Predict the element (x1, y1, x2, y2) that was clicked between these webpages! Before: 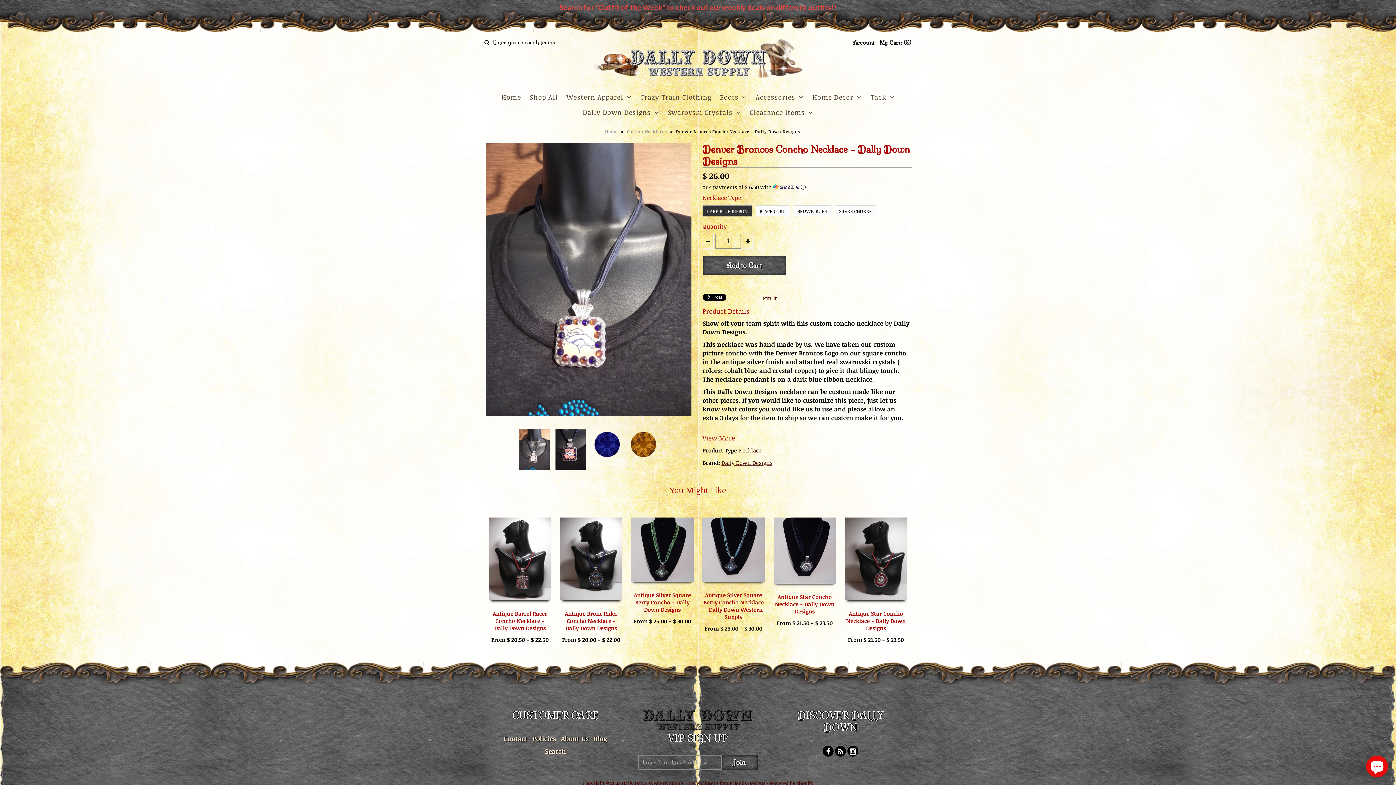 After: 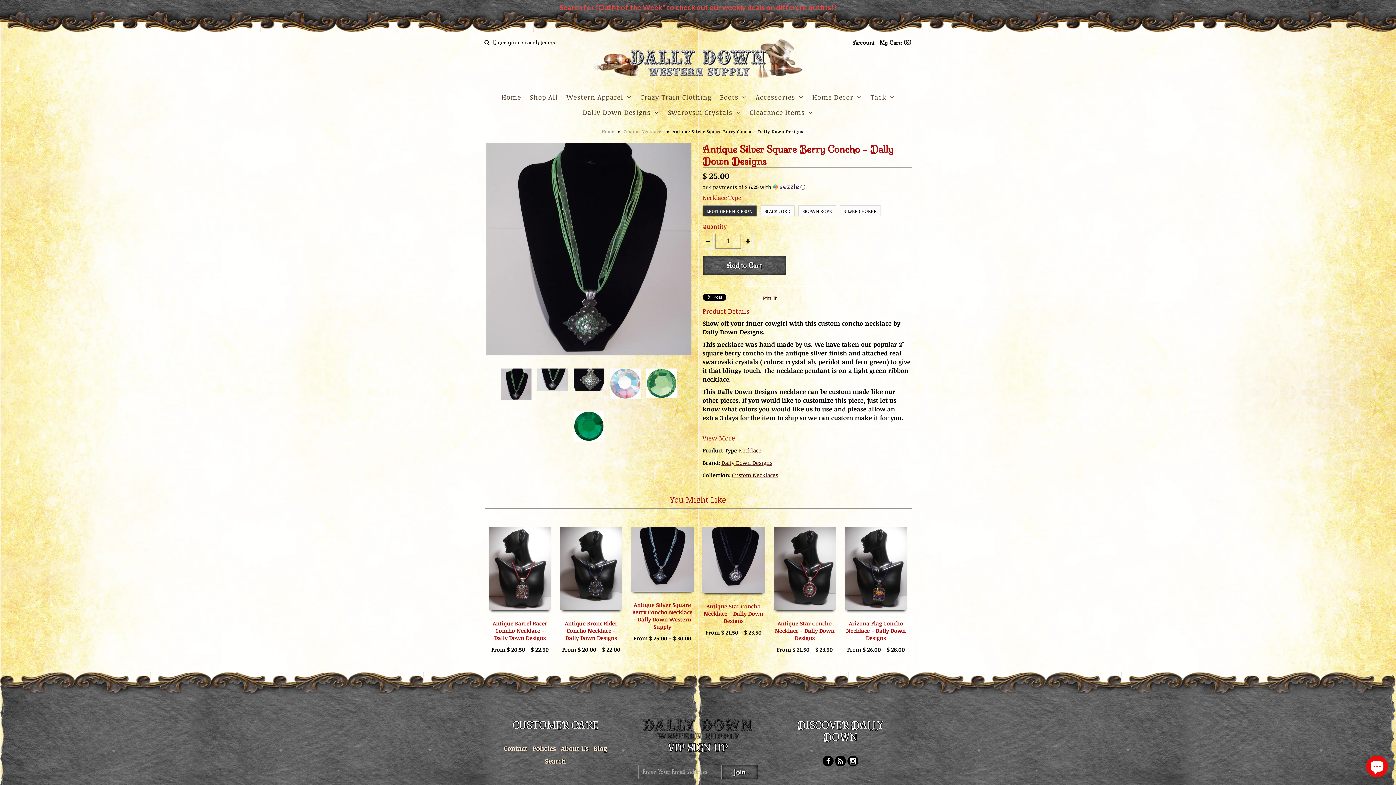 Action: label: Antique Silver Square Berry Concho - Dally Down Designs bbox: (631, 591, 693, 613)